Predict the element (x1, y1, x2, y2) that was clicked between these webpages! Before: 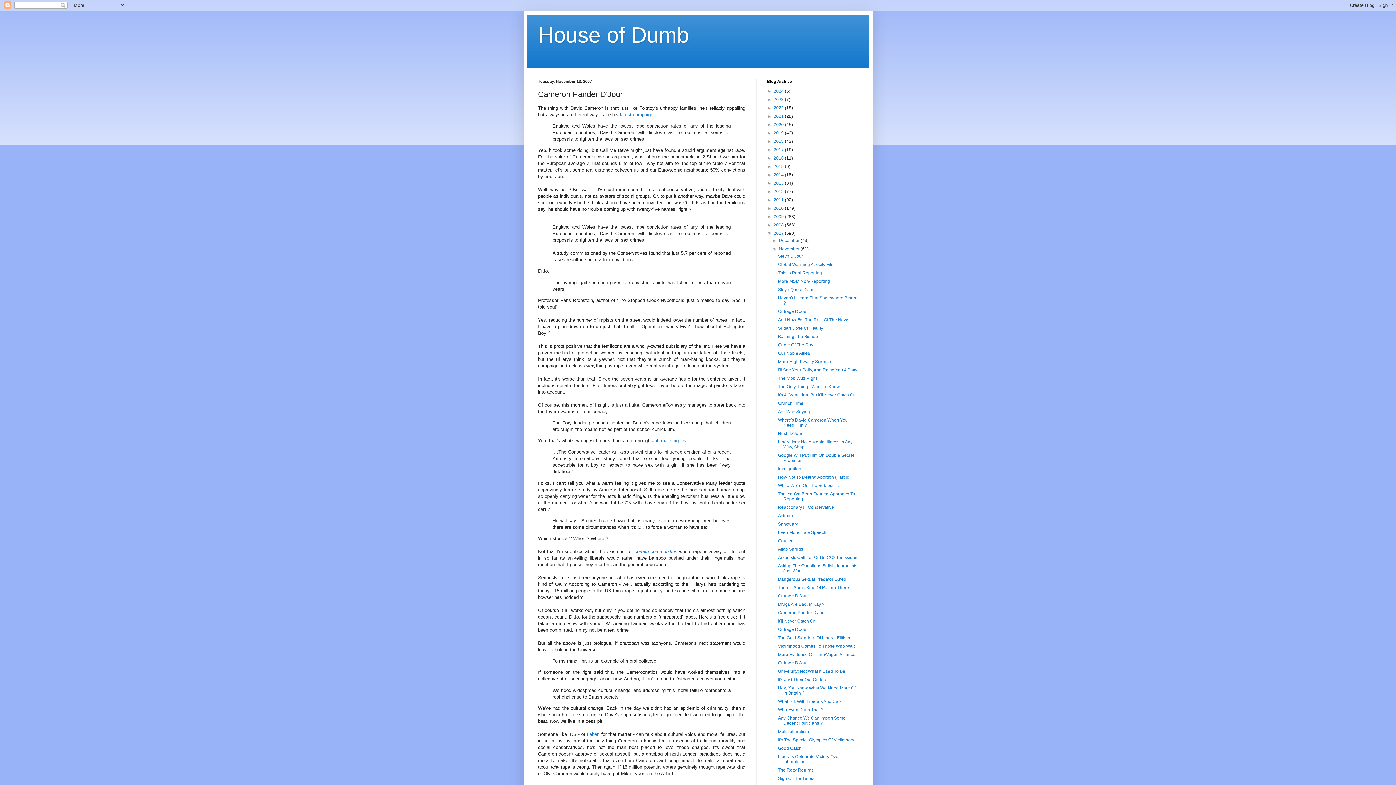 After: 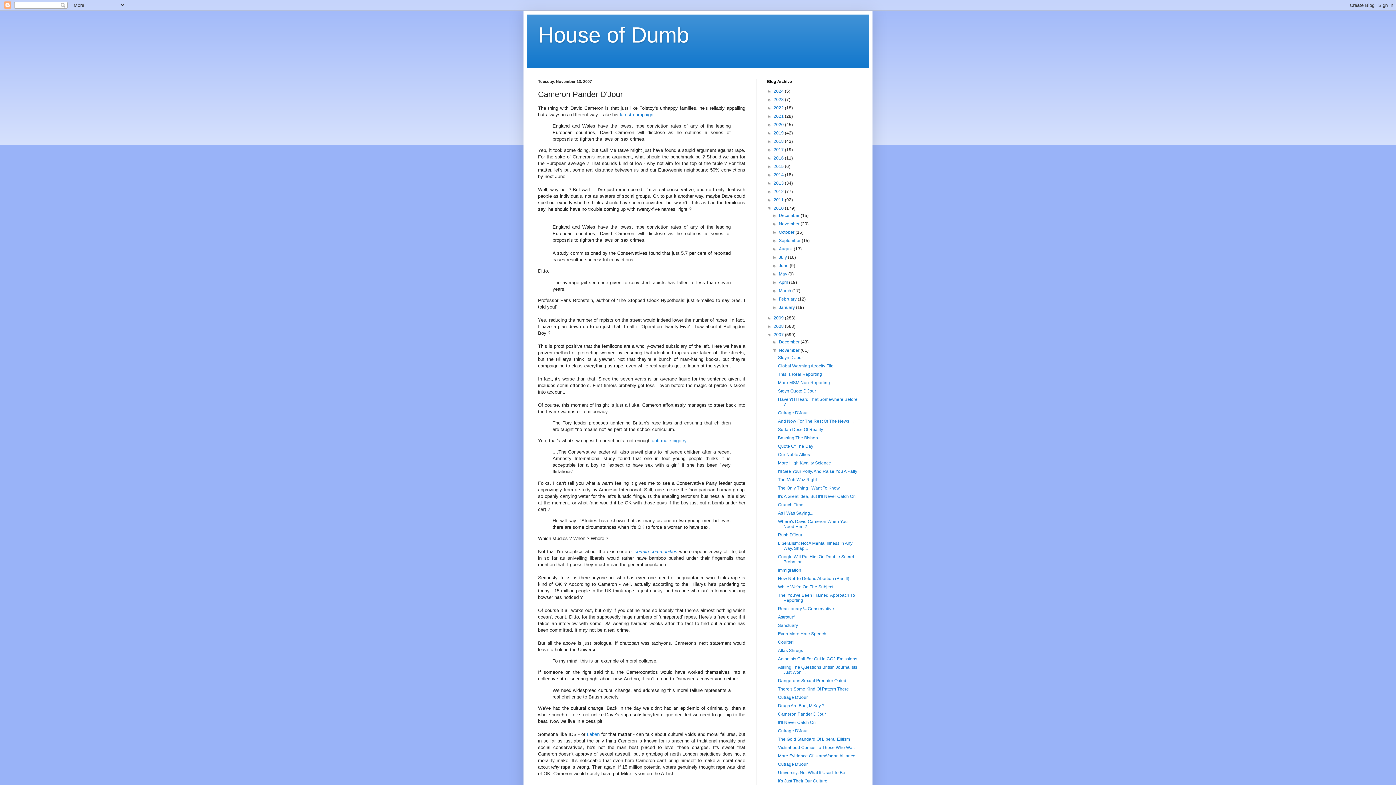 Action: label: ►   bbox: (767, 205, 773, 210)